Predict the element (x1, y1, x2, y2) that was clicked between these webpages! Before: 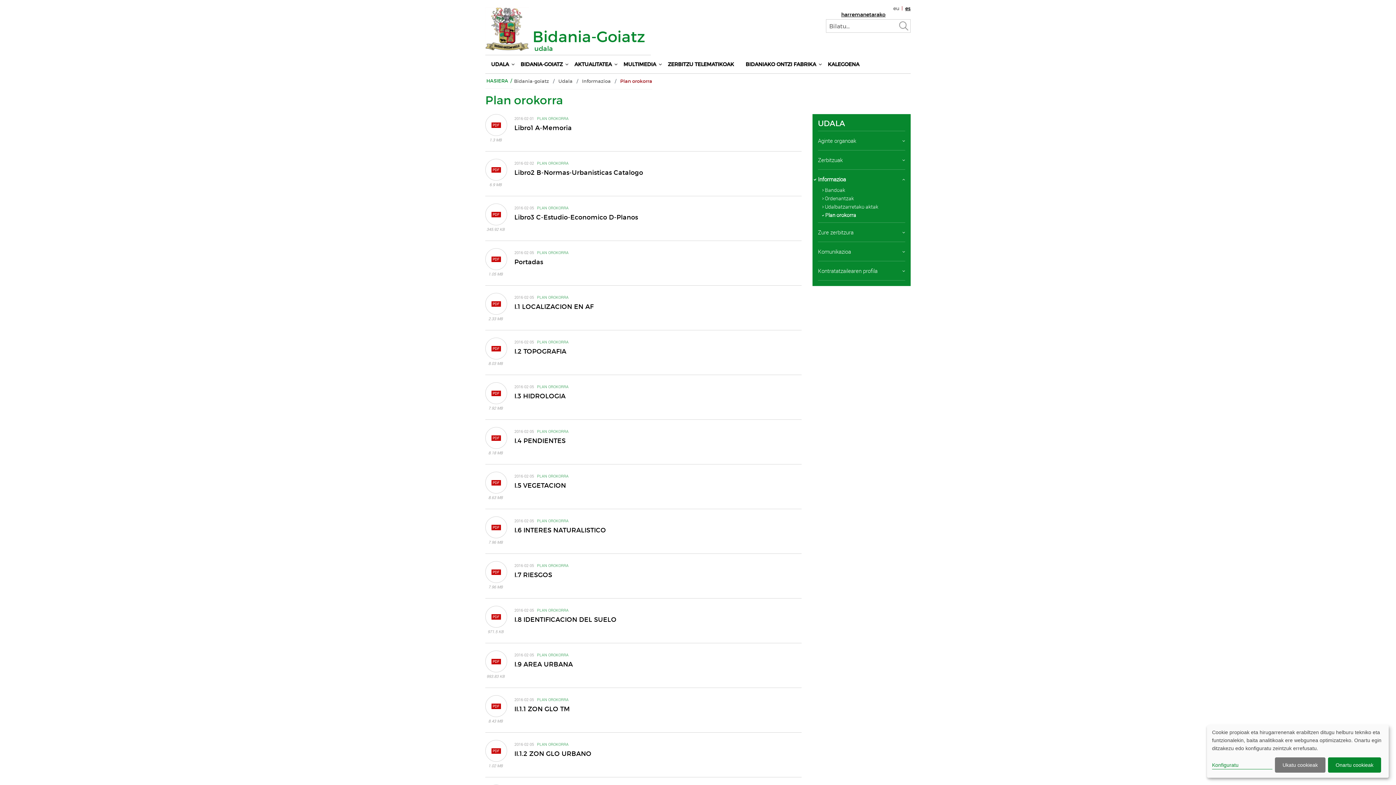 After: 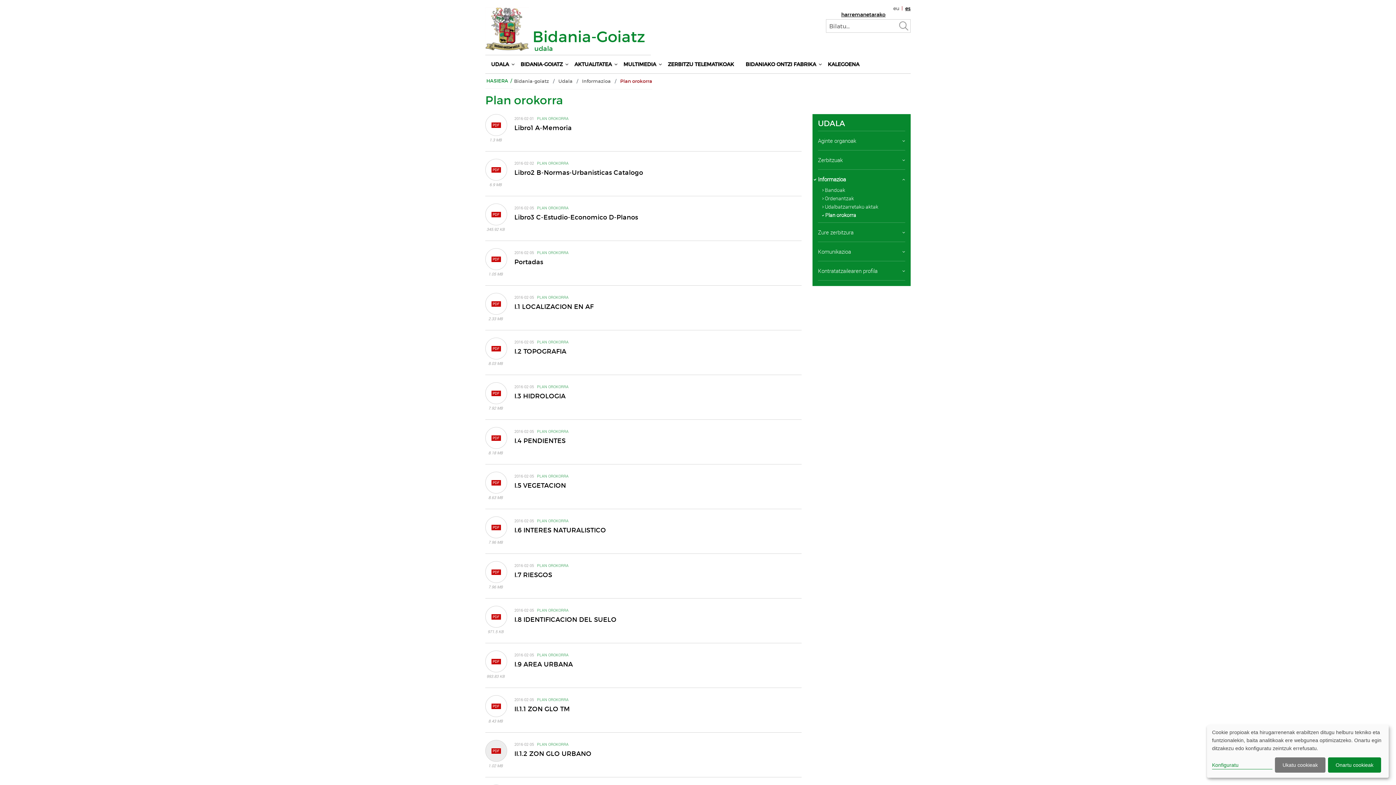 Action: label: PDF bbox: (485, 740, 507, 762)